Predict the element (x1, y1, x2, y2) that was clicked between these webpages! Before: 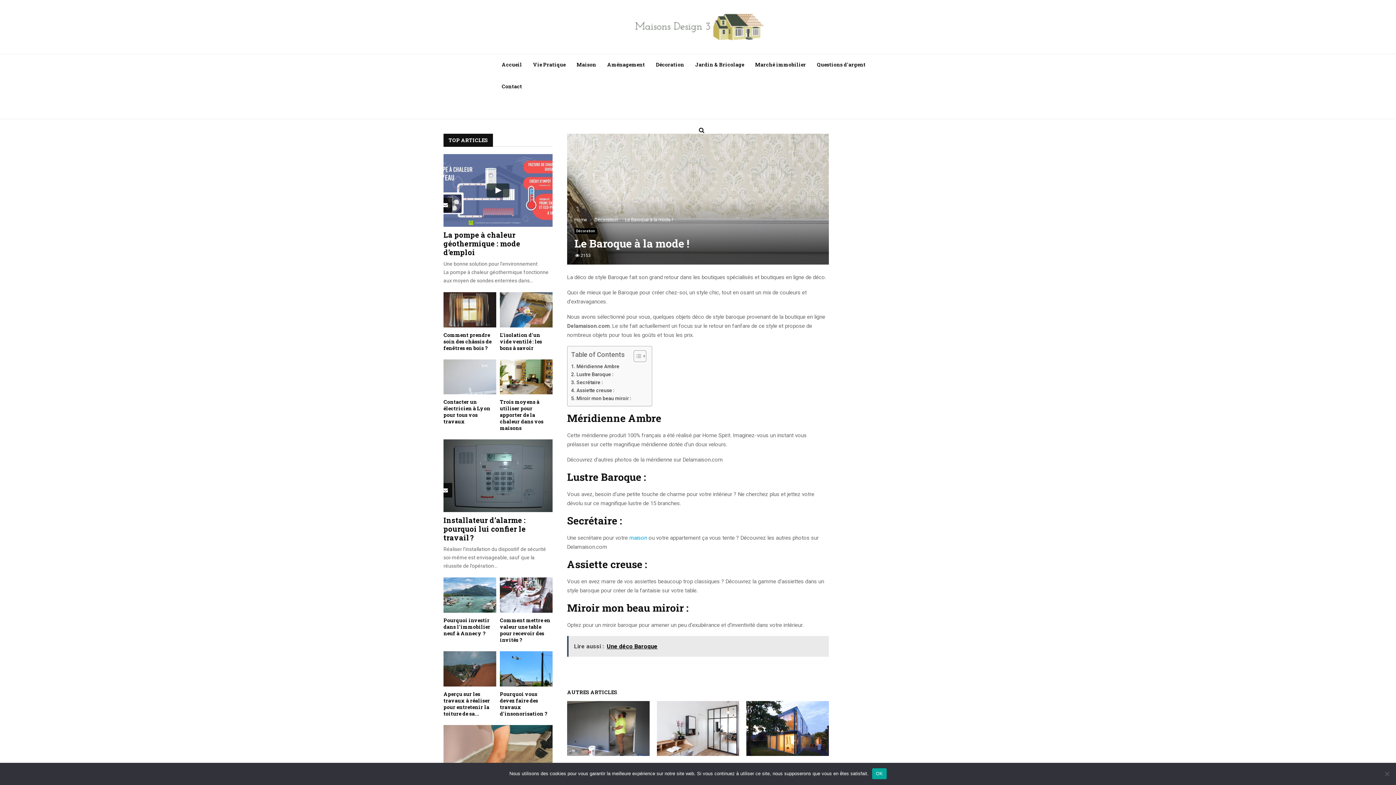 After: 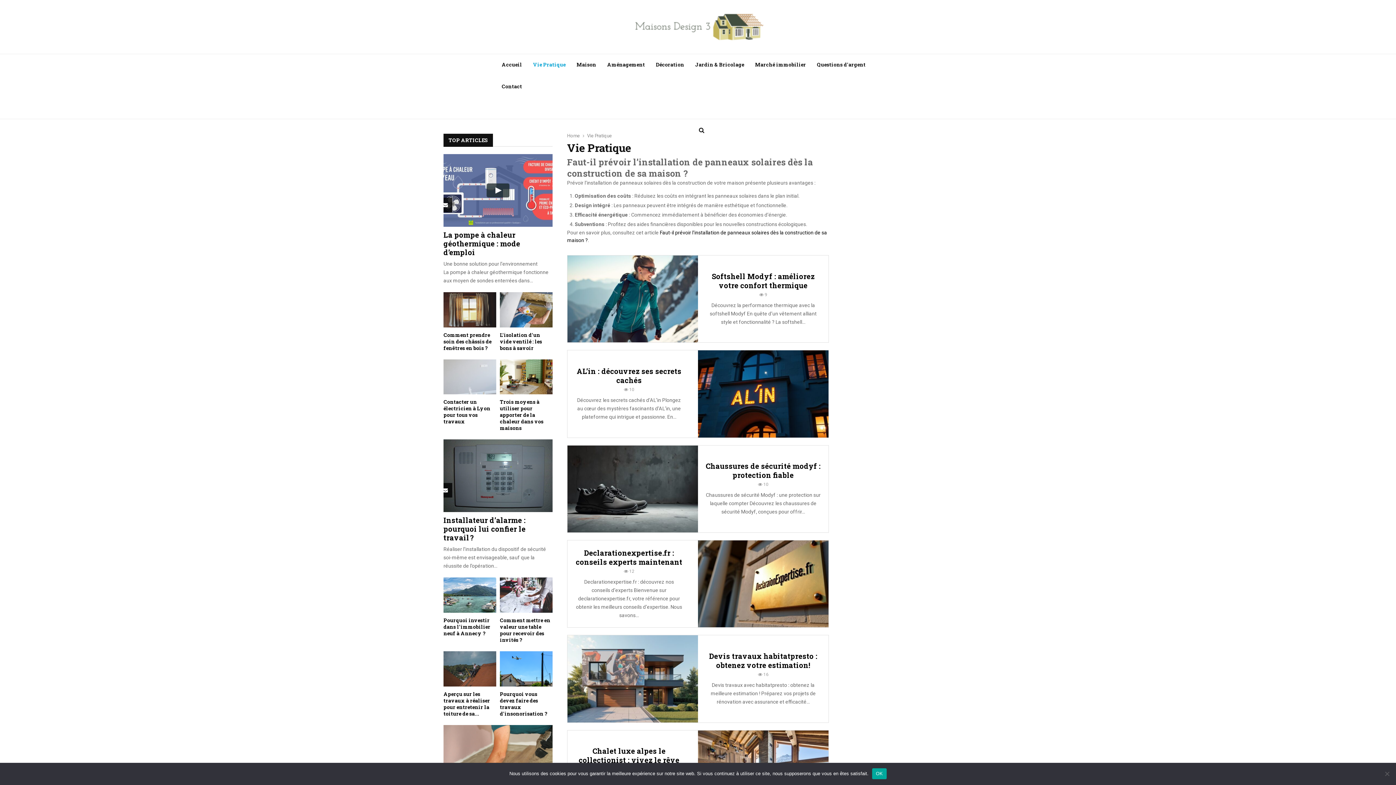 Action: bbox: (533, 53, 565, 75) label: Vie Pratique